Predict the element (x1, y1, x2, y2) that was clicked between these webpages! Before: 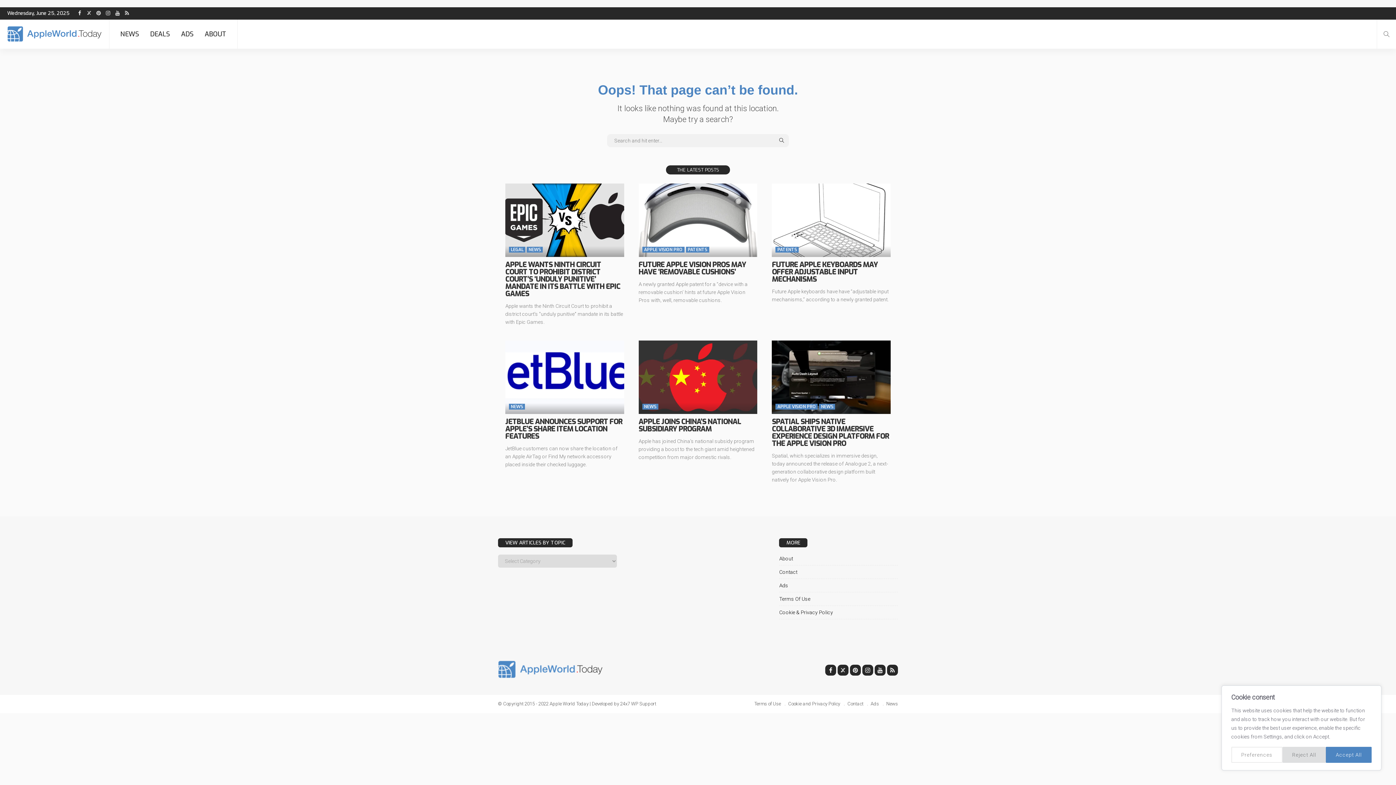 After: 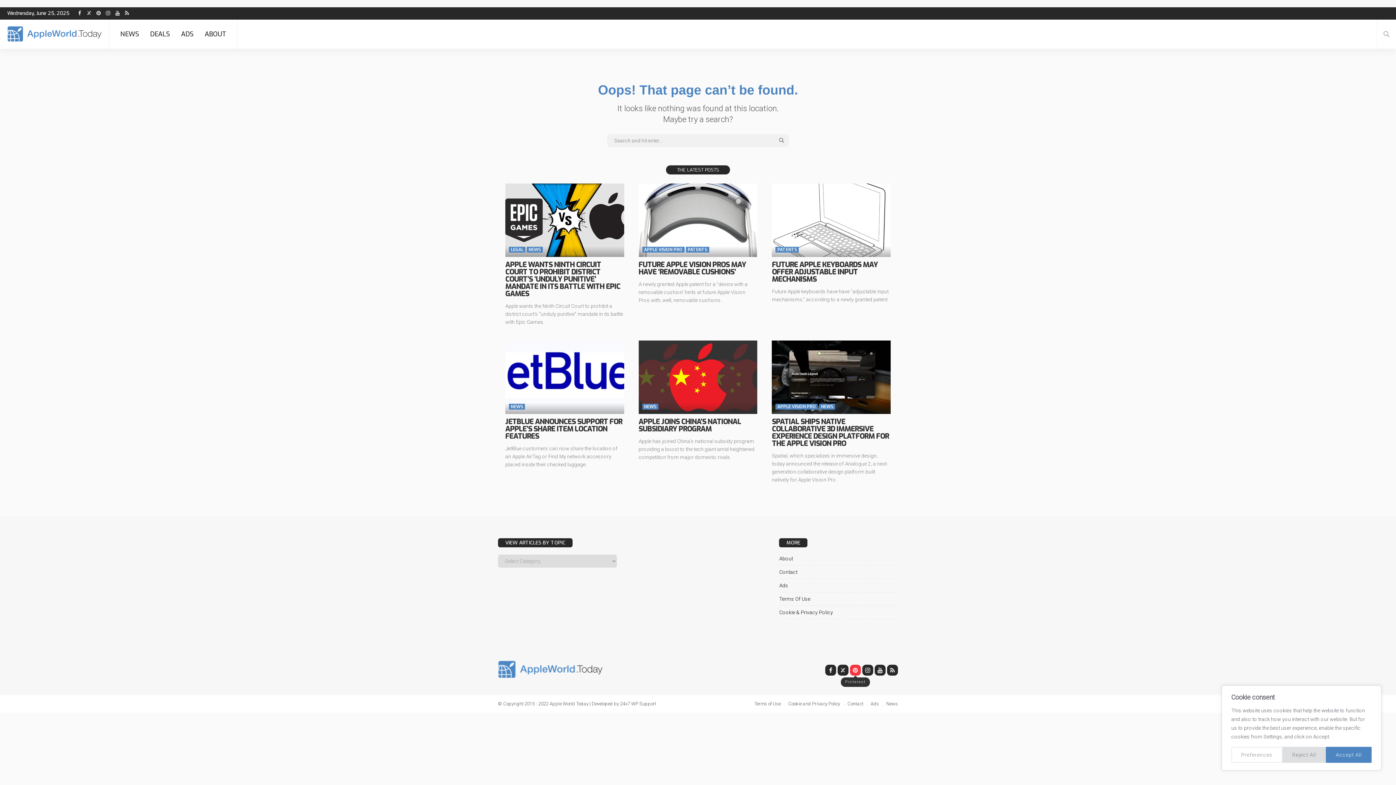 Action: bbox: (850, 665, 861, 675)